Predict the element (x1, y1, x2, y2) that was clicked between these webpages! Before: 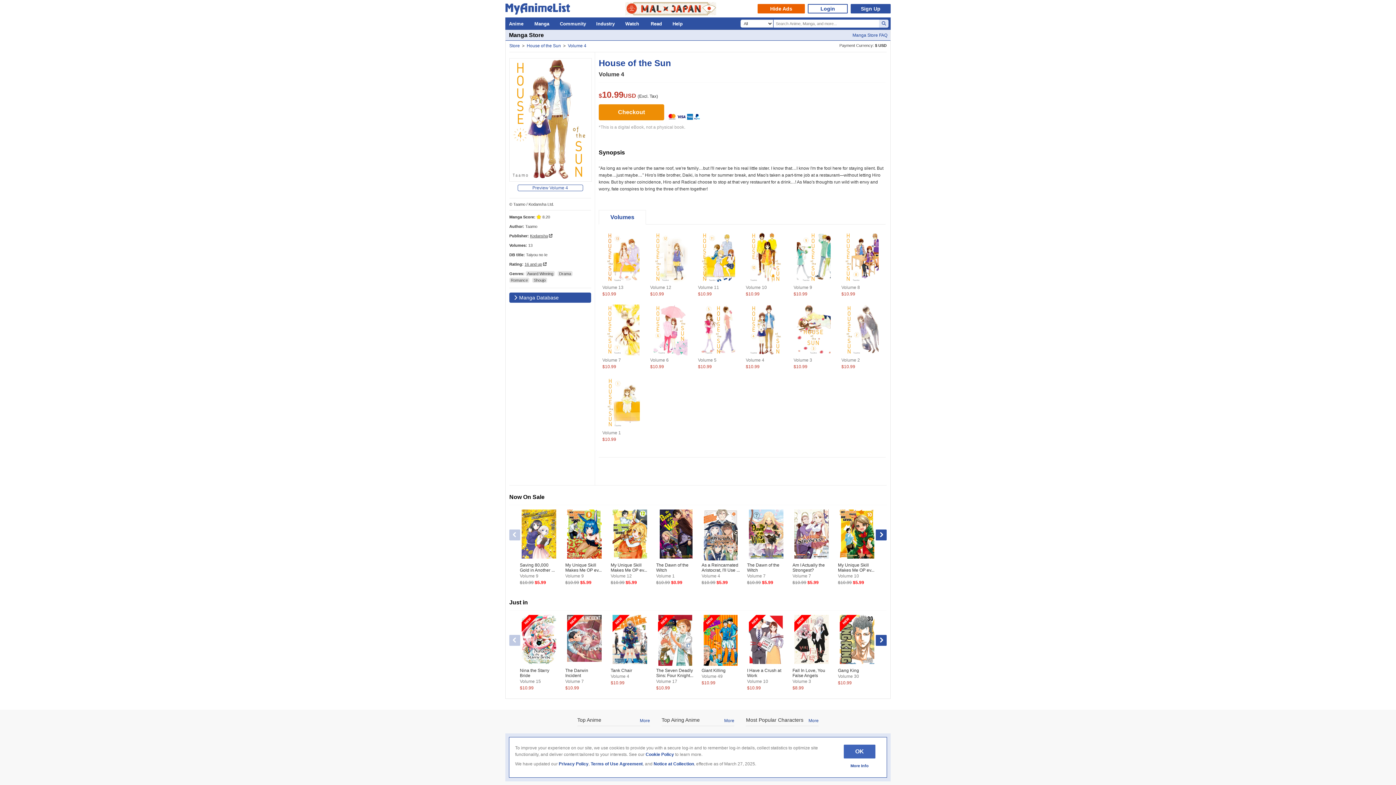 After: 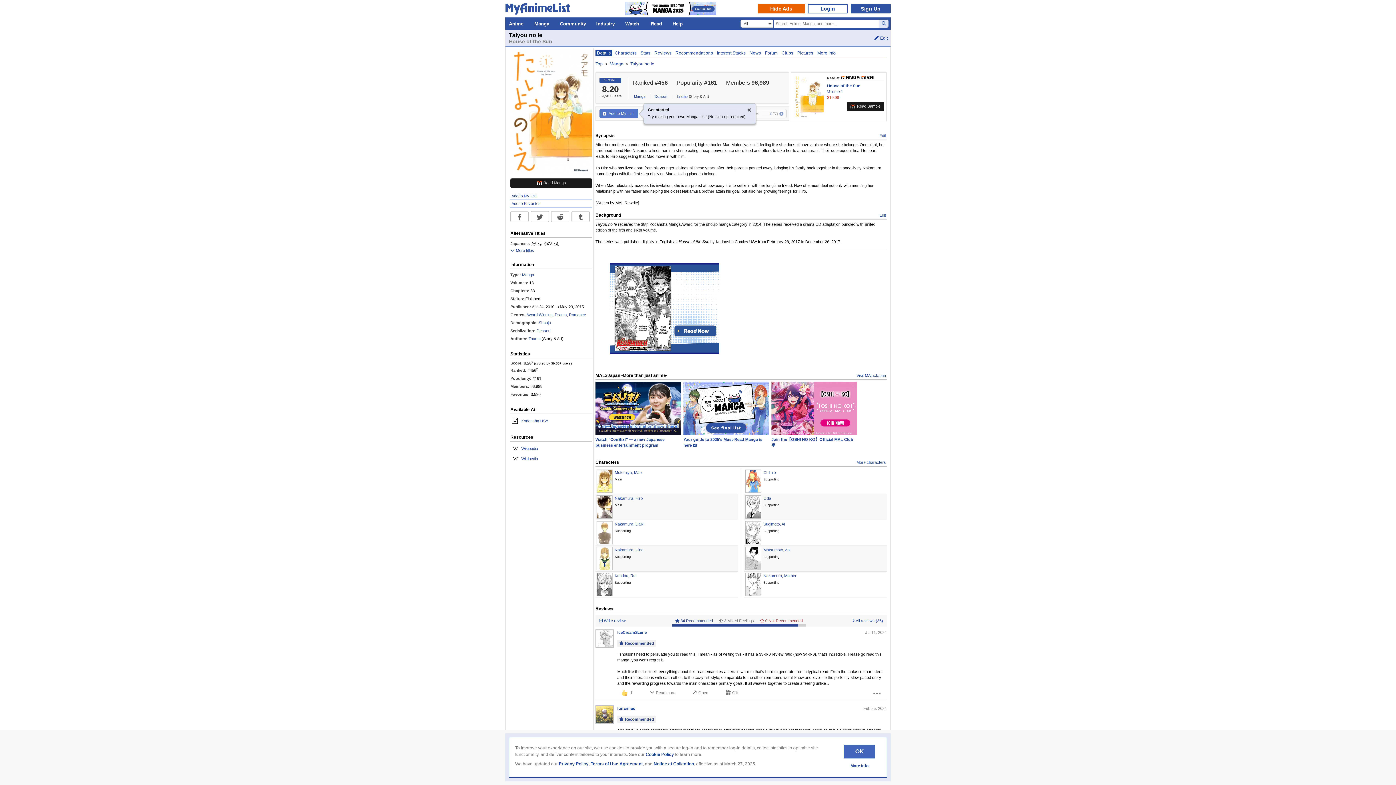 Action: label: Manga Database bbox: (509, 292, 591, 302)